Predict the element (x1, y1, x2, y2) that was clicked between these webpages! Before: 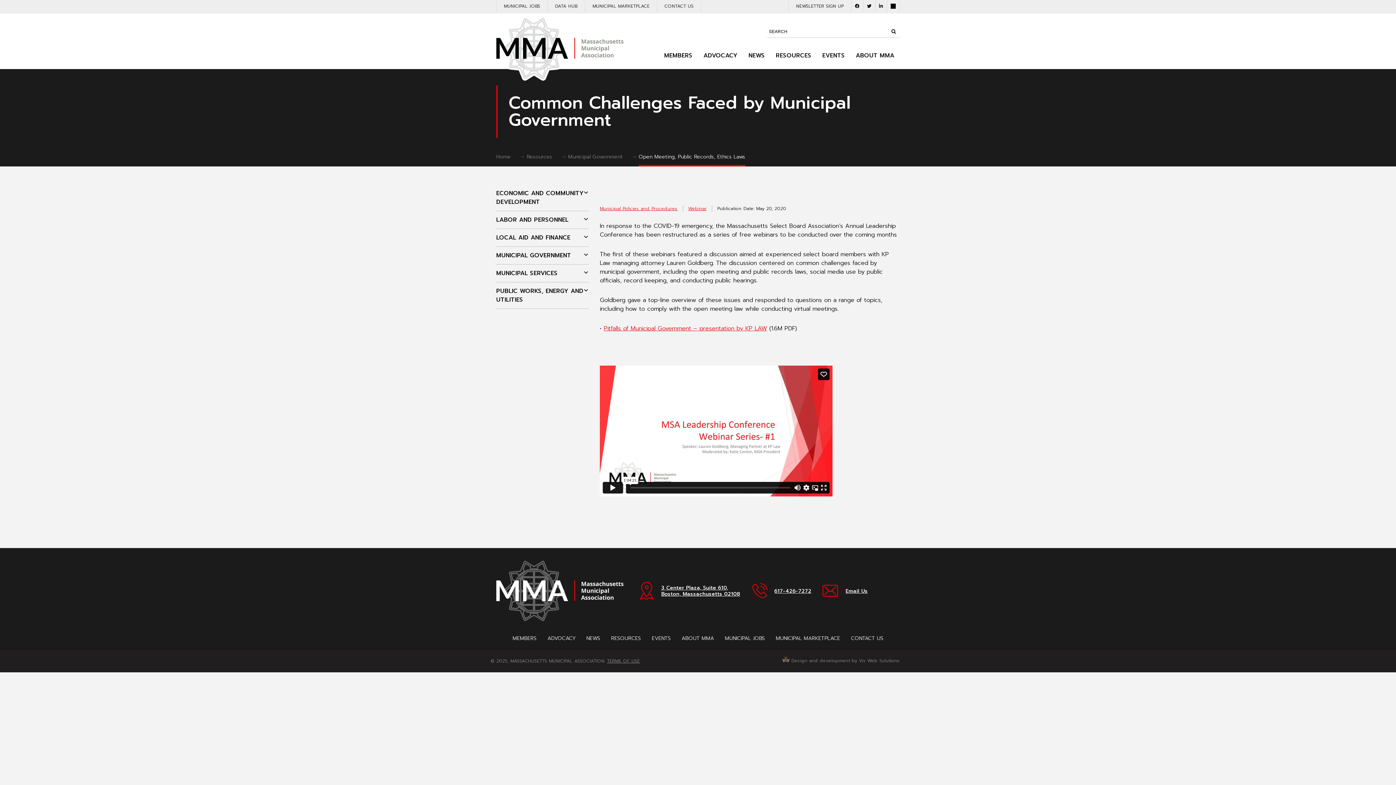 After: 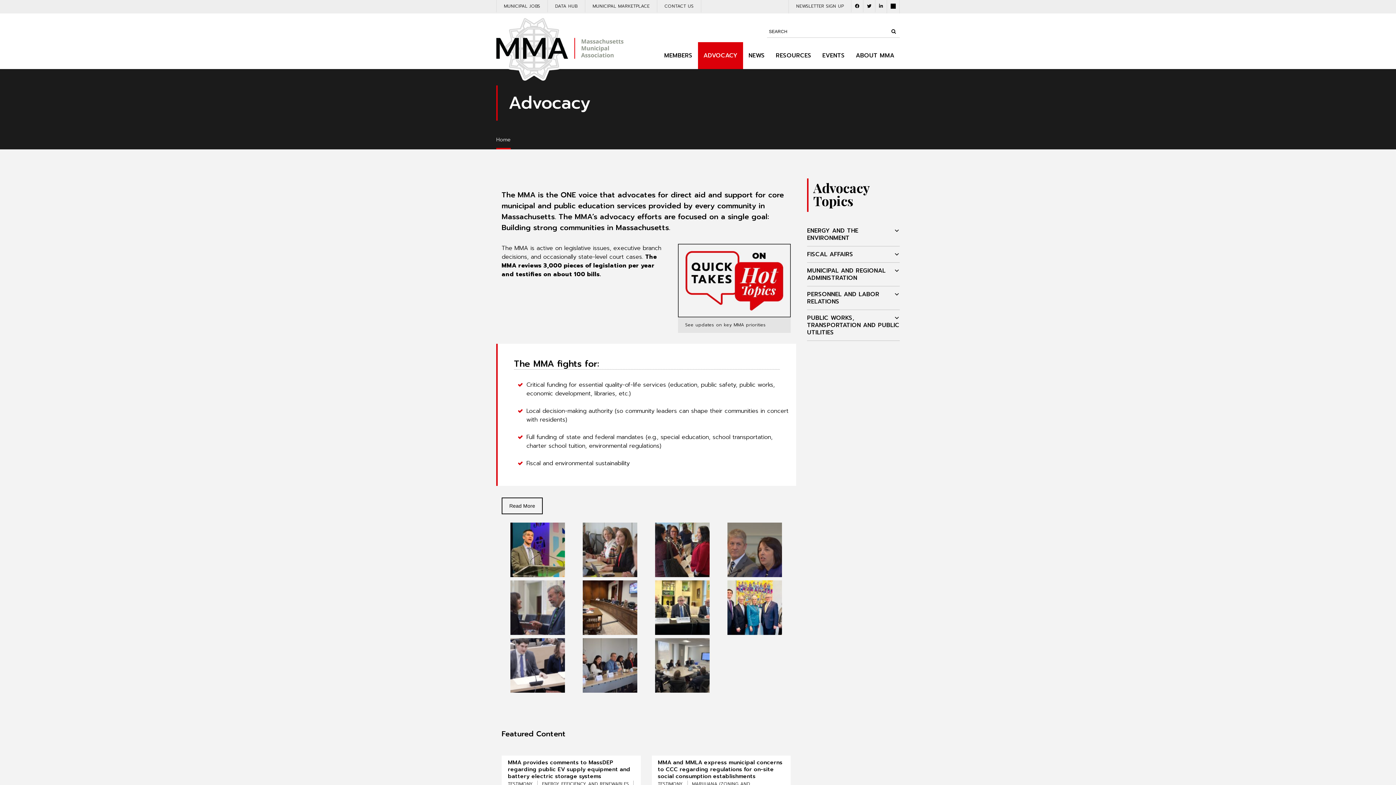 Action: bbox: (547, 635, 575, 642) label: ADVOCACY